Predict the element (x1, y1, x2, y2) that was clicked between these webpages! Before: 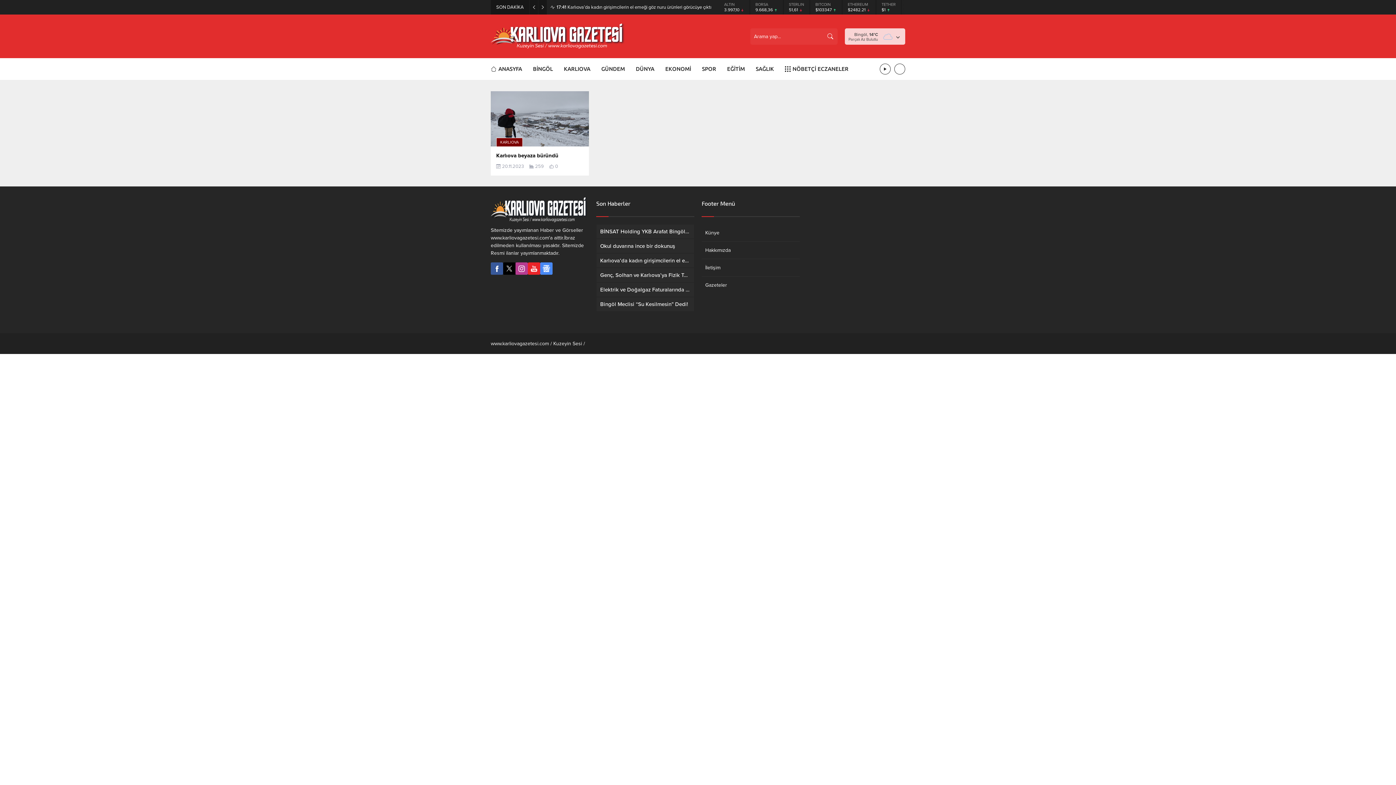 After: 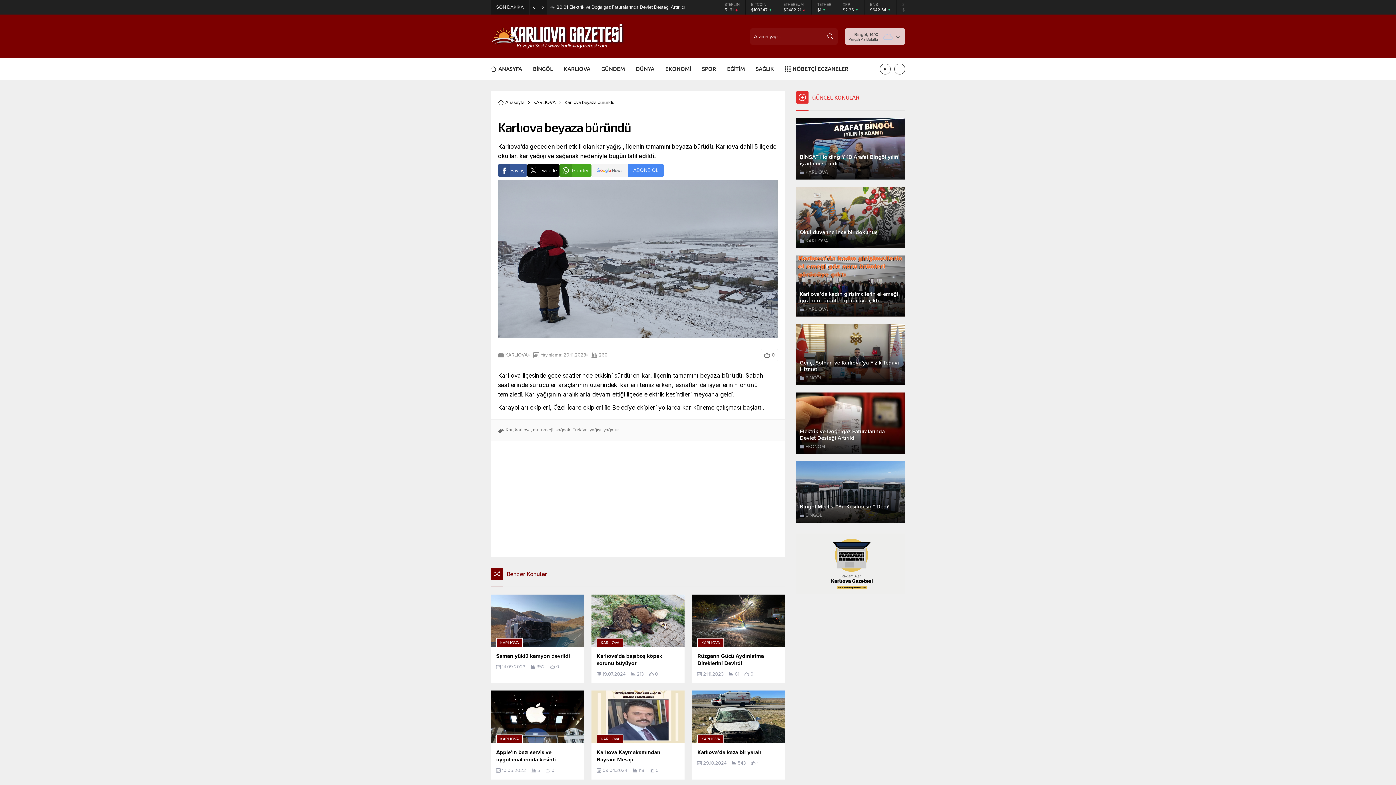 Action: bbox: (490, 91, 589, 146)